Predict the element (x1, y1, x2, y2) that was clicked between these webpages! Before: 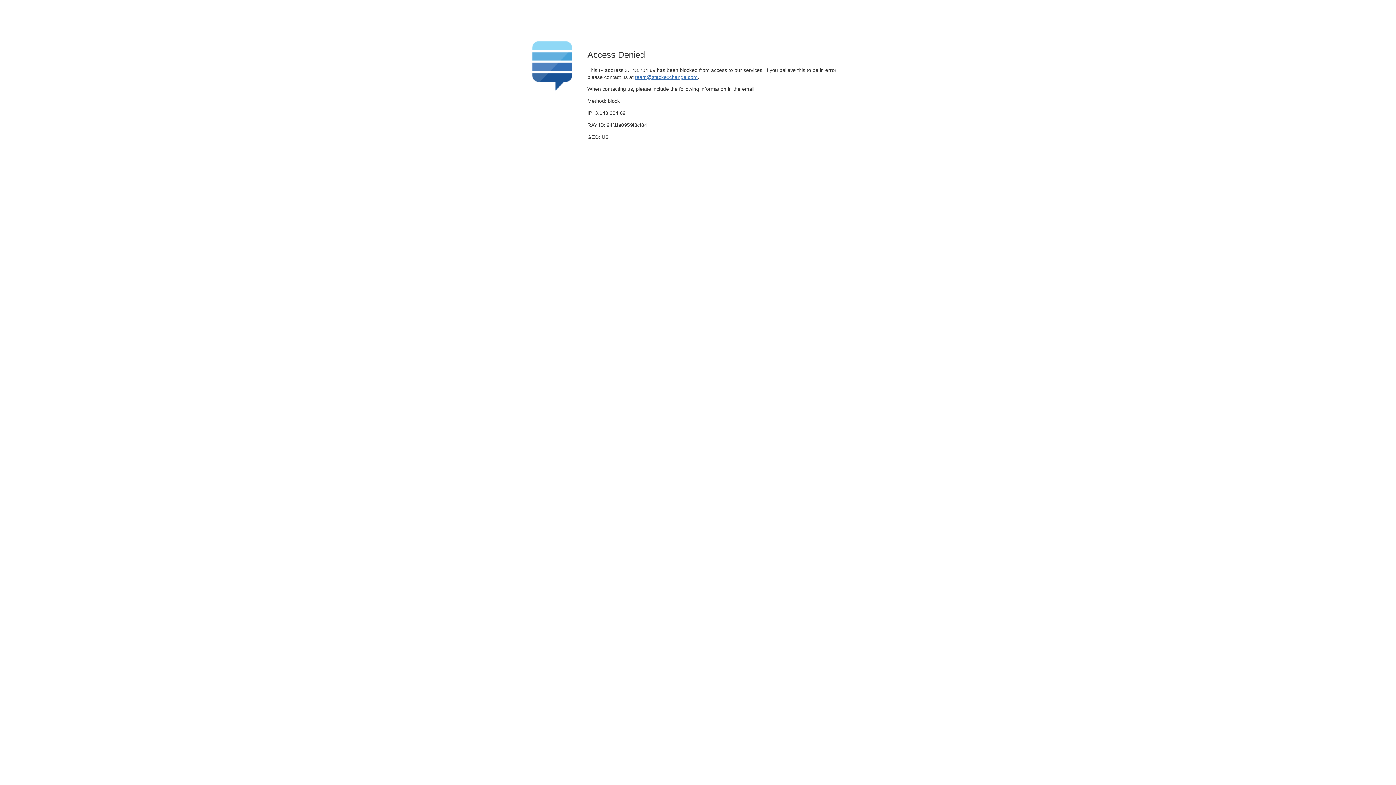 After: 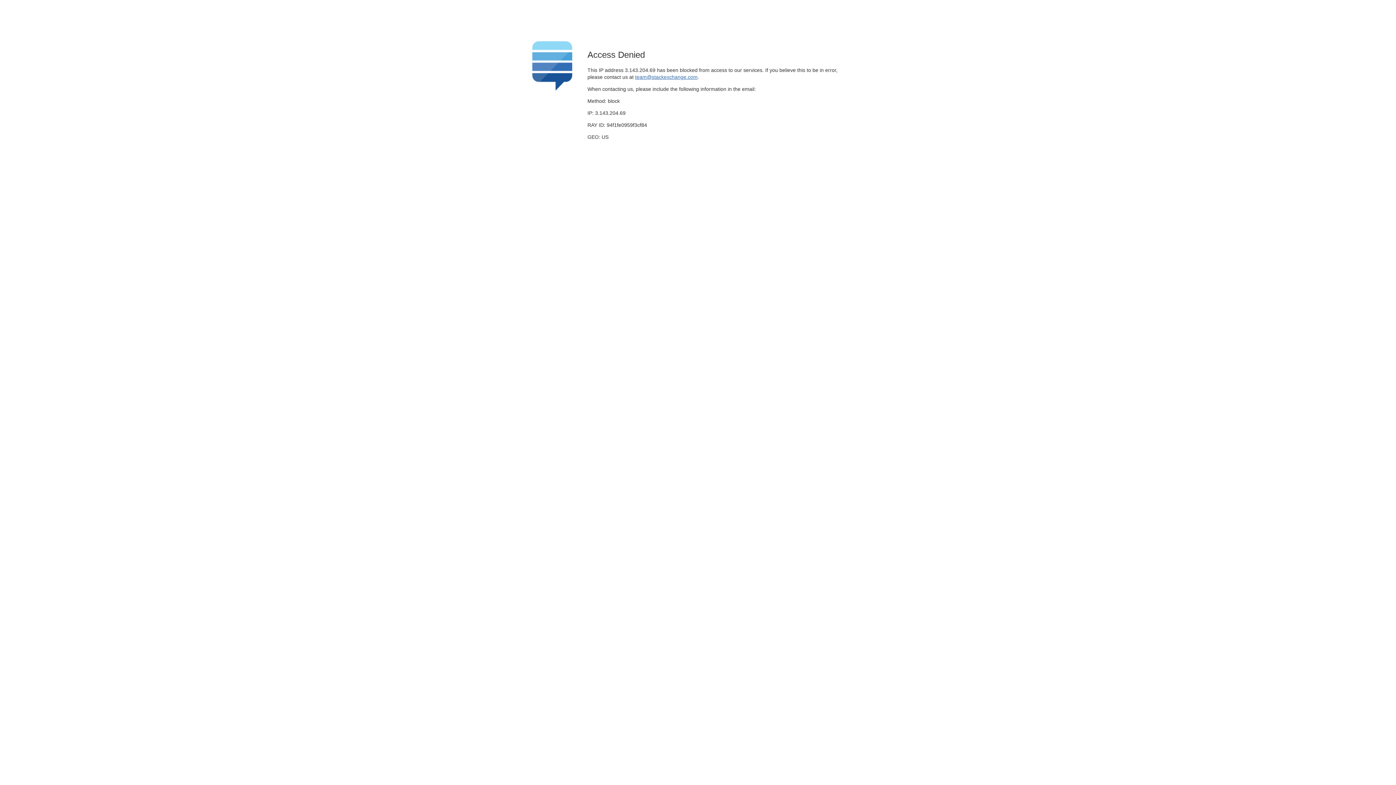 Action: bbox: (635, 74, 697, 79) label: team@stackexchange.com